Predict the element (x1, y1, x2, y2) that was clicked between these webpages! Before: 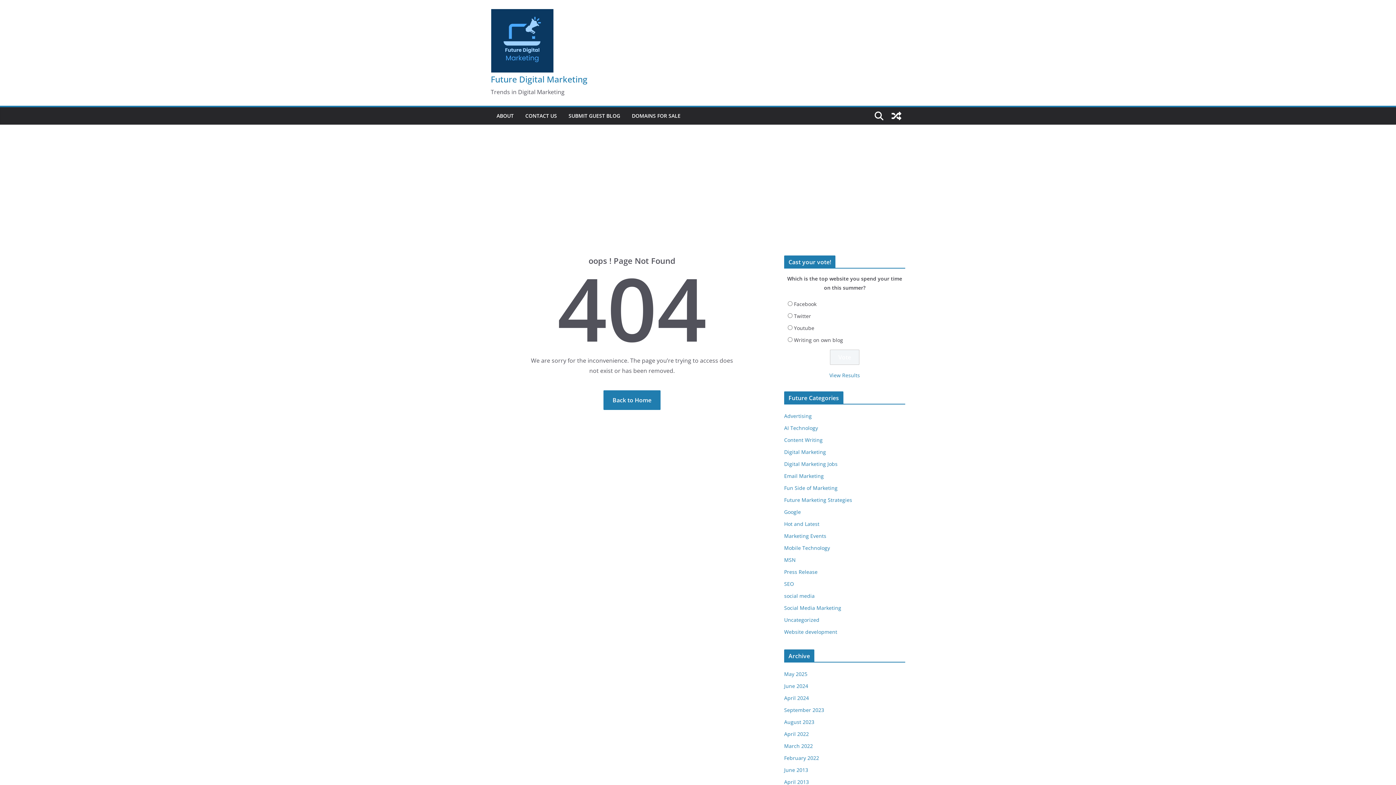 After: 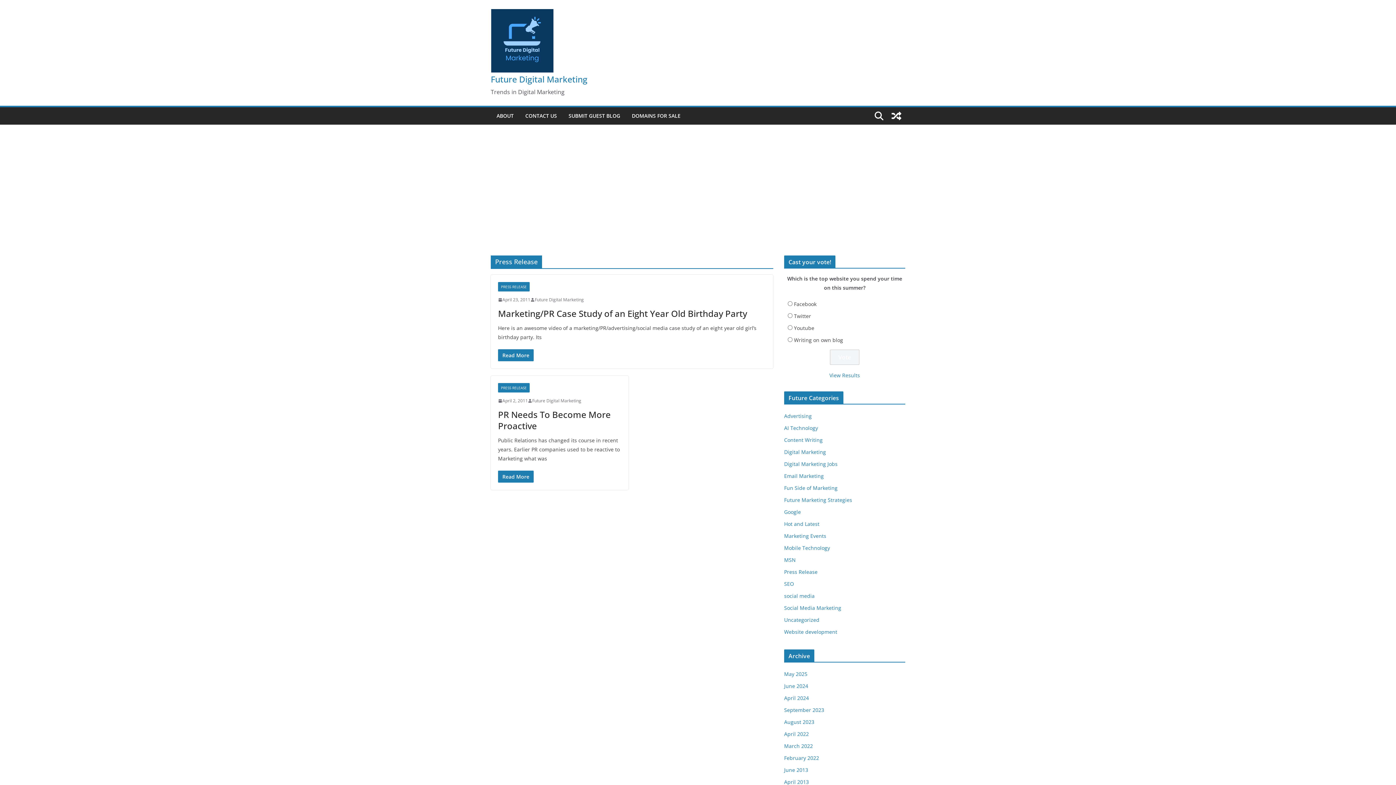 Action: label: Press Release bbox: (784, 568, 817, 575)